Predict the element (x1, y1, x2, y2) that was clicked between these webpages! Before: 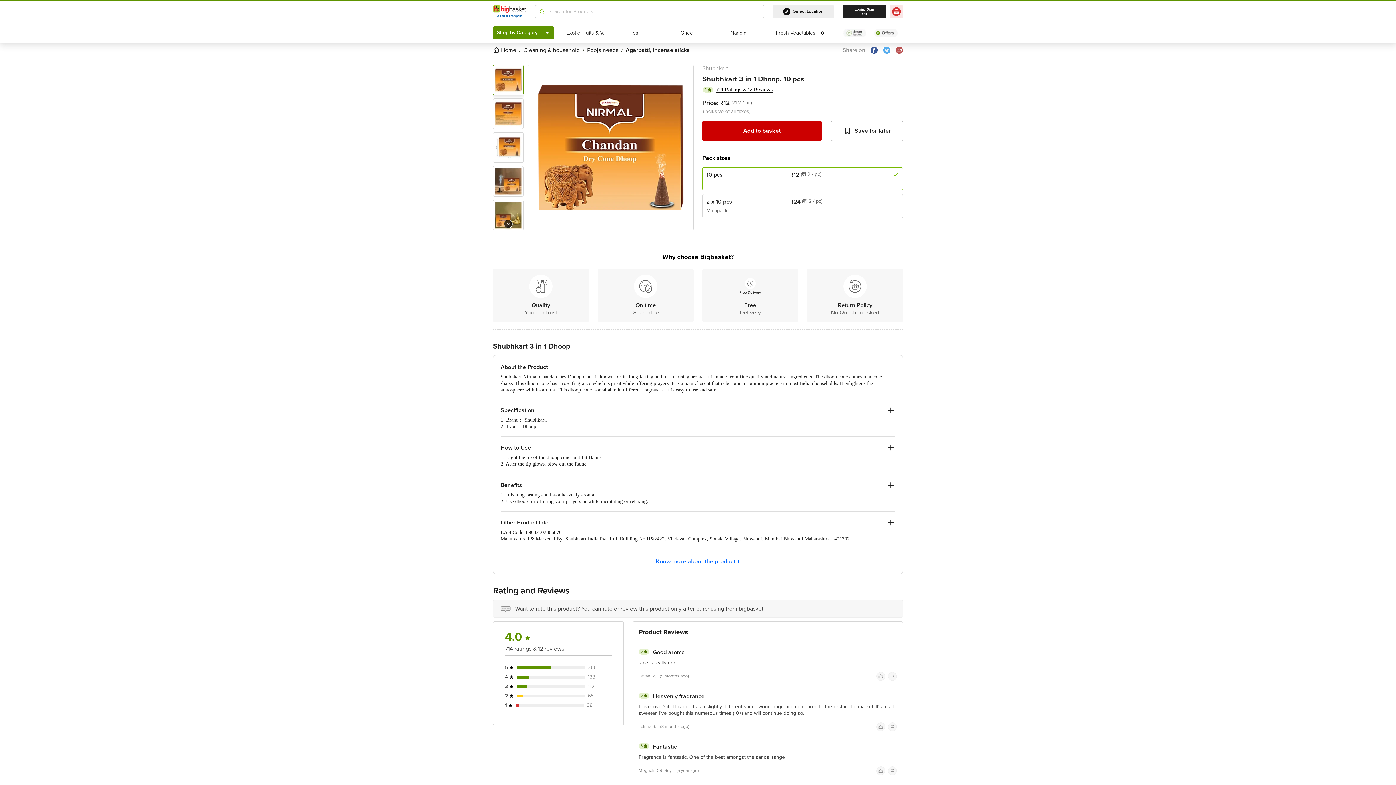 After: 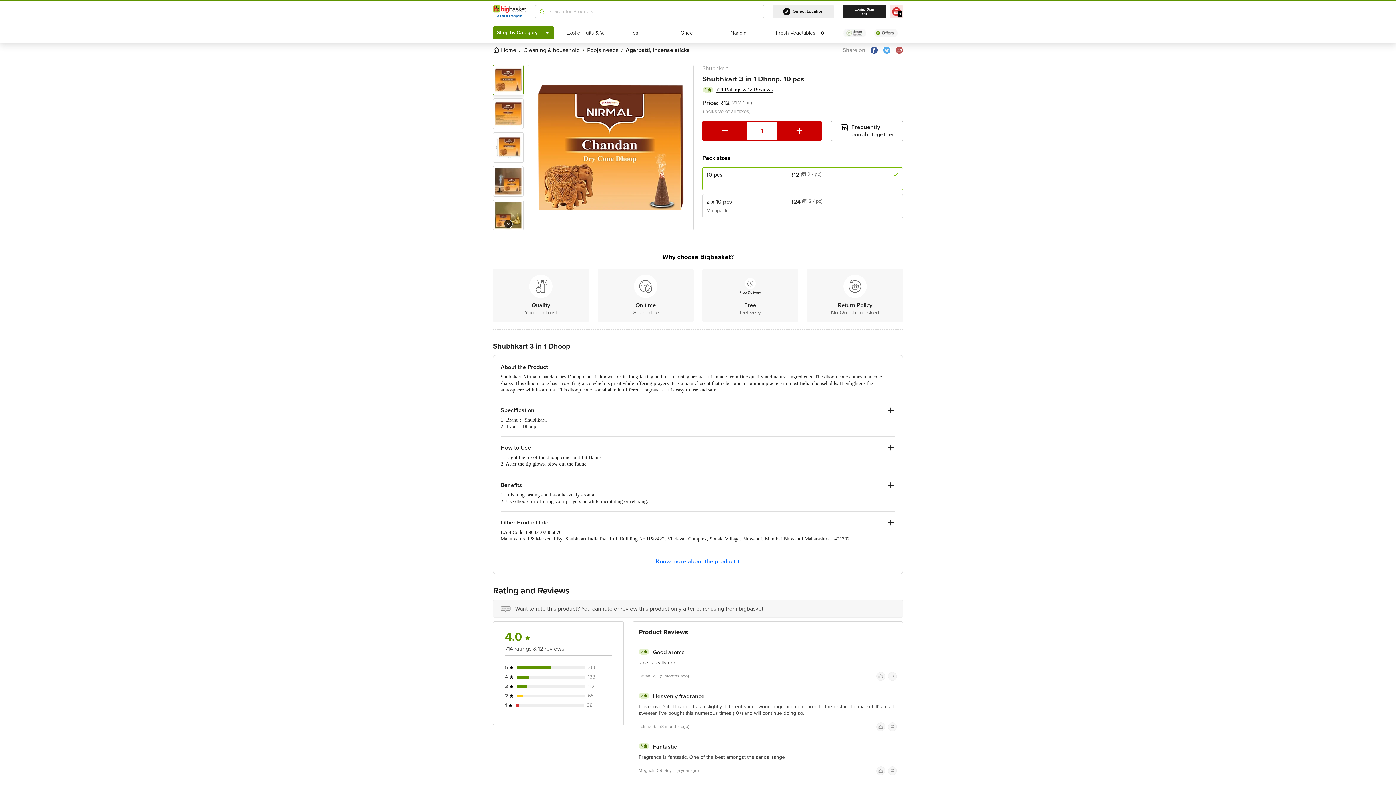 Action: bbox: (702, 120, 821, 141) label: Add to basket